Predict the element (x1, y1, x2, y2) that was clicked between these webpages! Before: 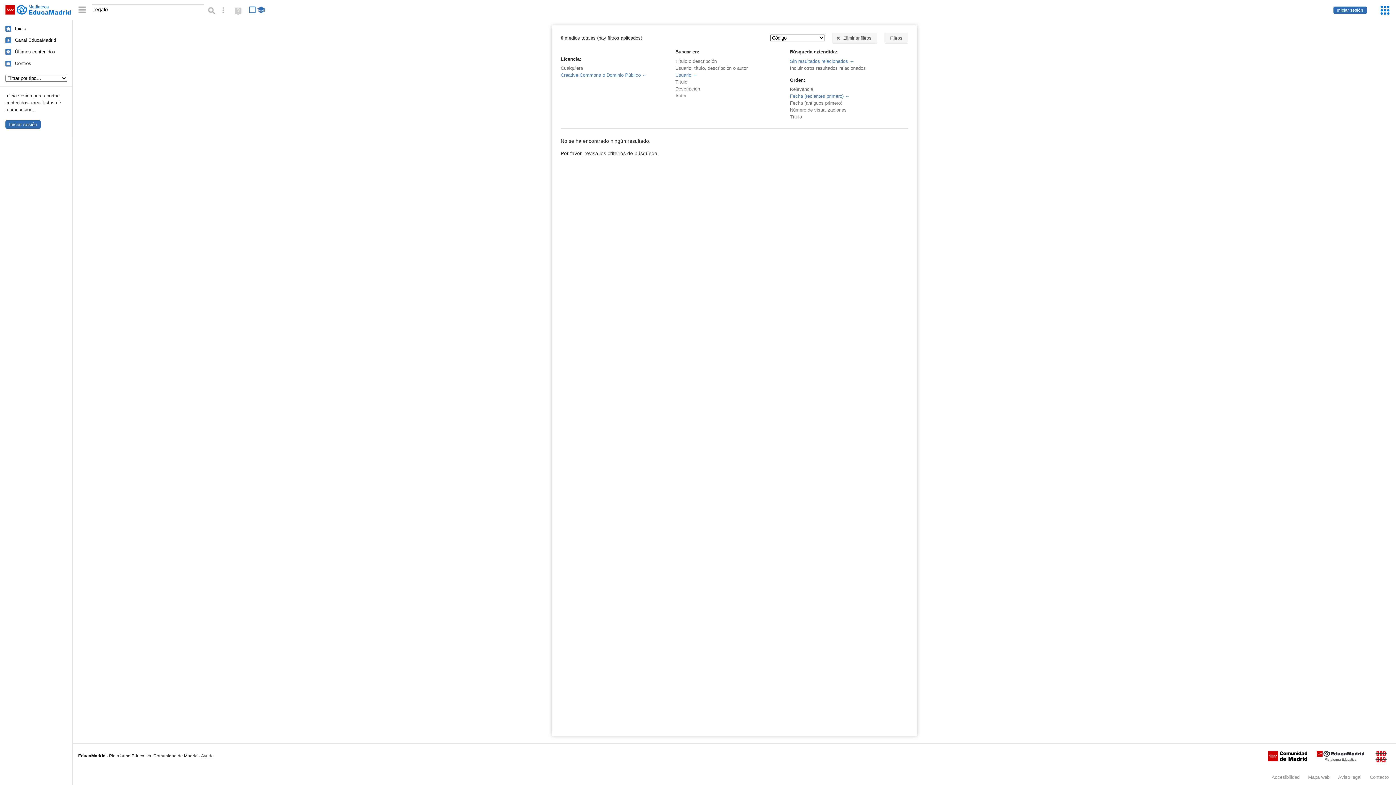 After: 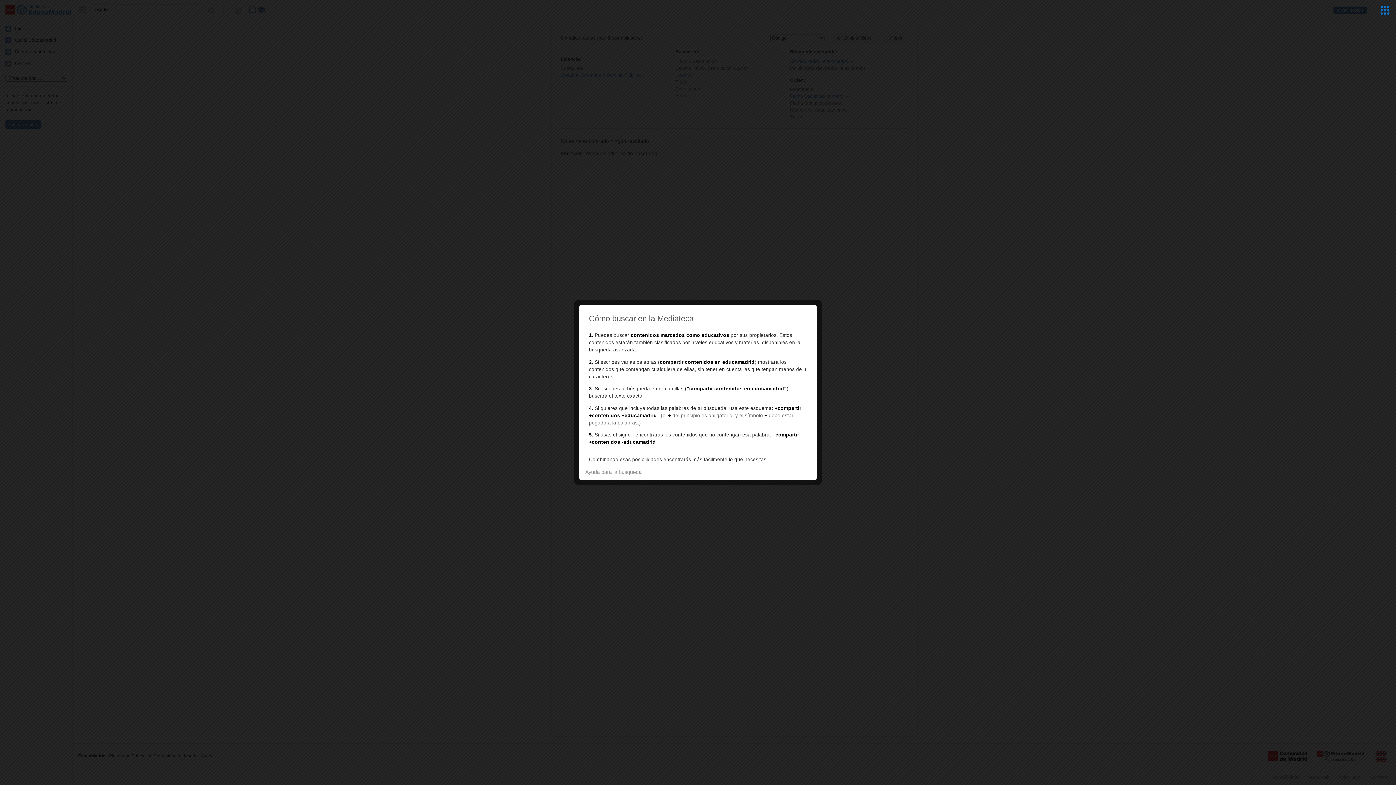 Action: bbox: (233, 6, 242, 15) label: Ayuda (en ventana nueva)